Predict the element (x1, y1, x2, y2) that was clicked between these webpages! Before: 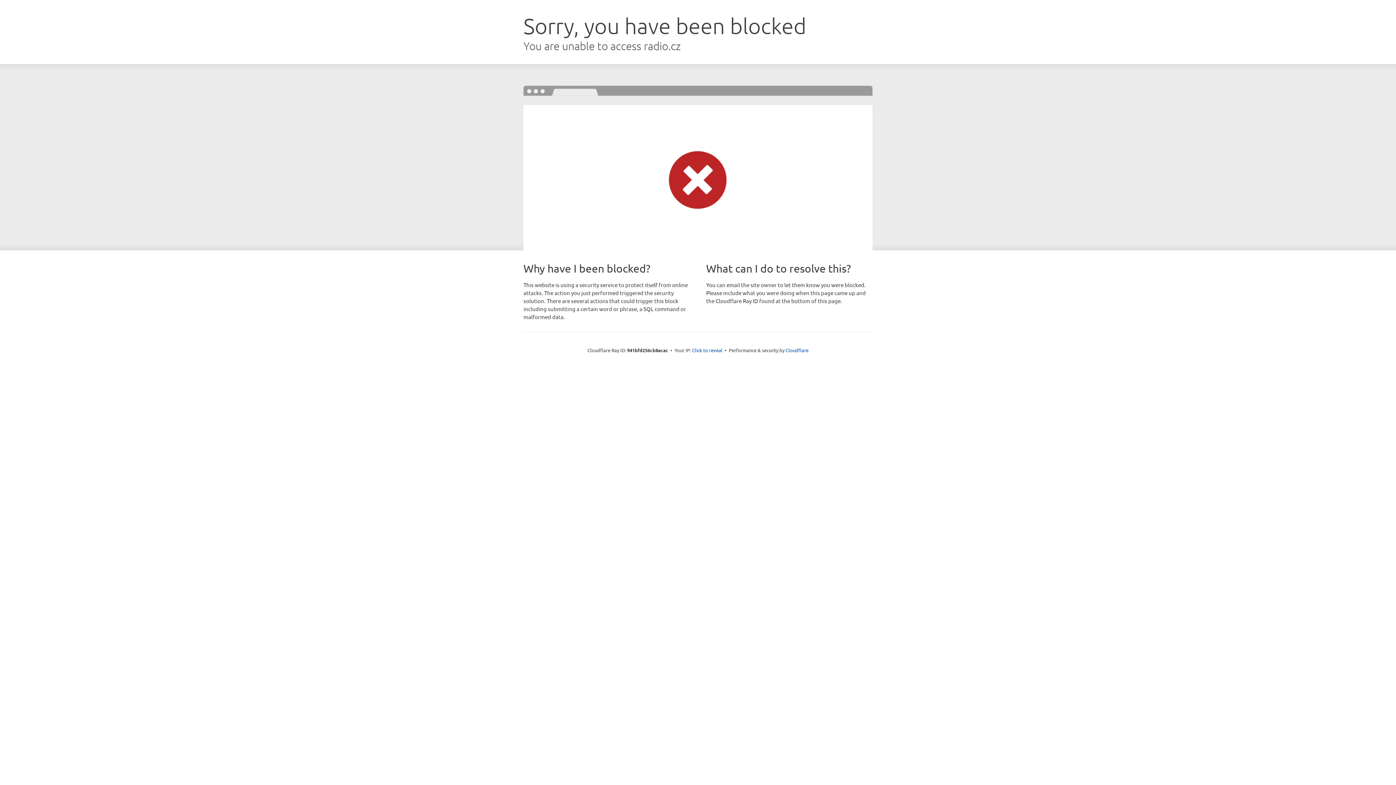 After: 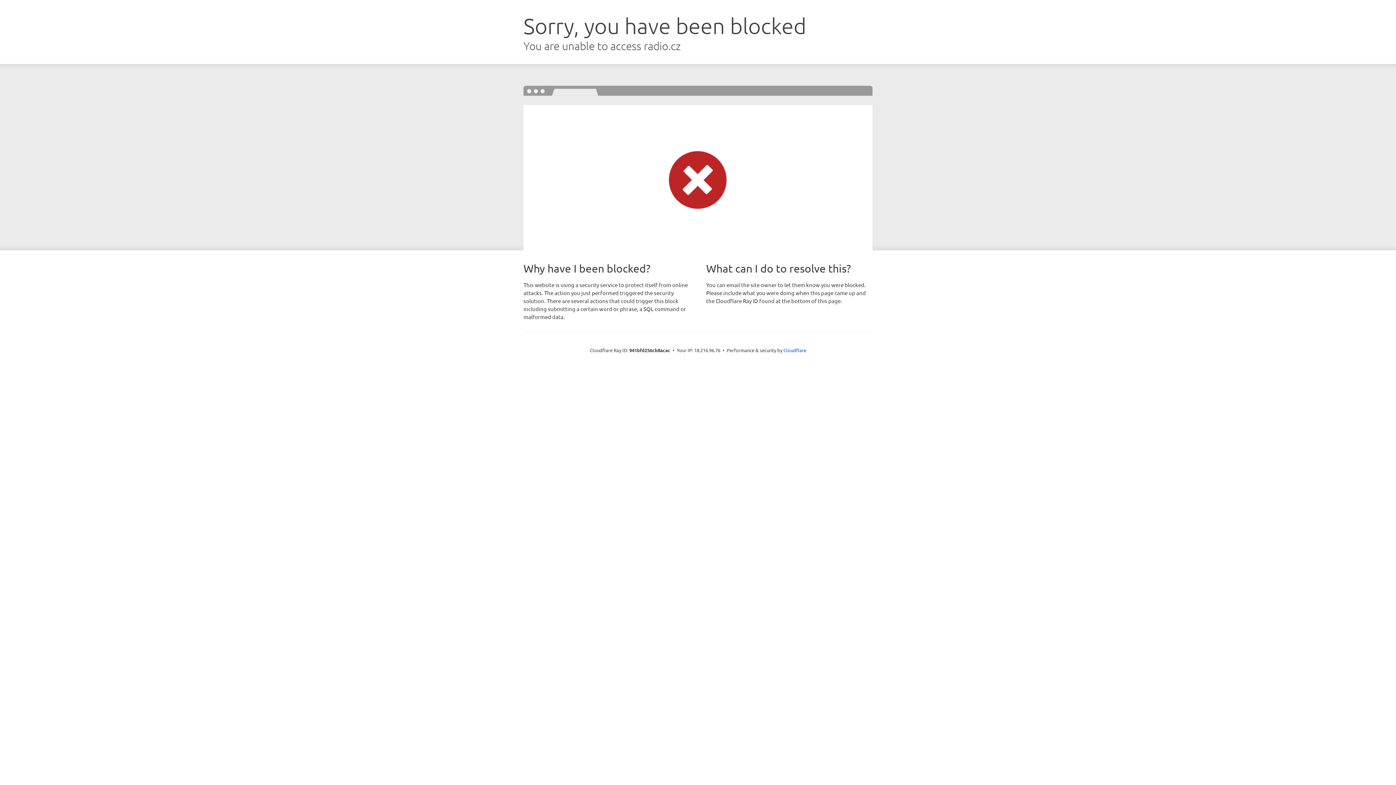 Action: label: Click to reveal bbox: (692, 346, 722, 353)